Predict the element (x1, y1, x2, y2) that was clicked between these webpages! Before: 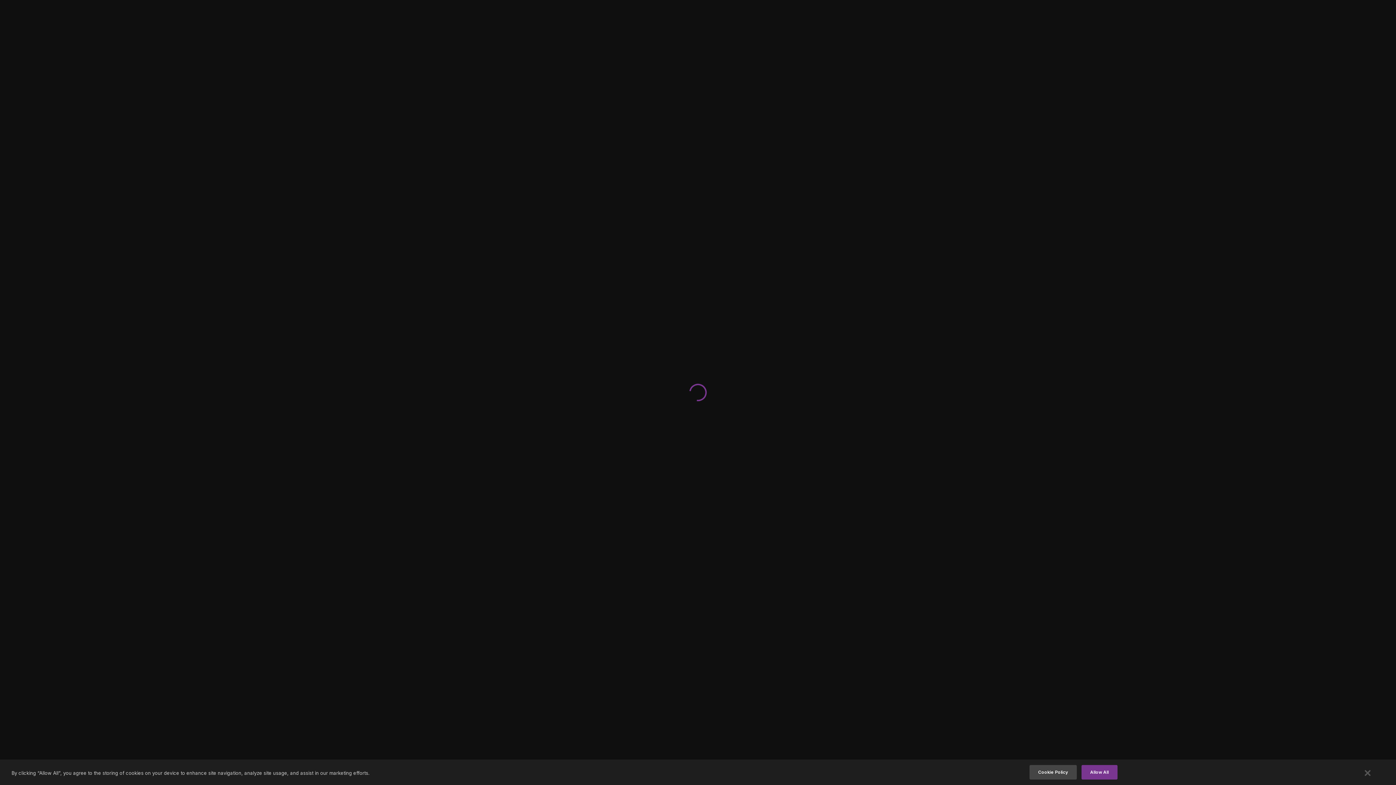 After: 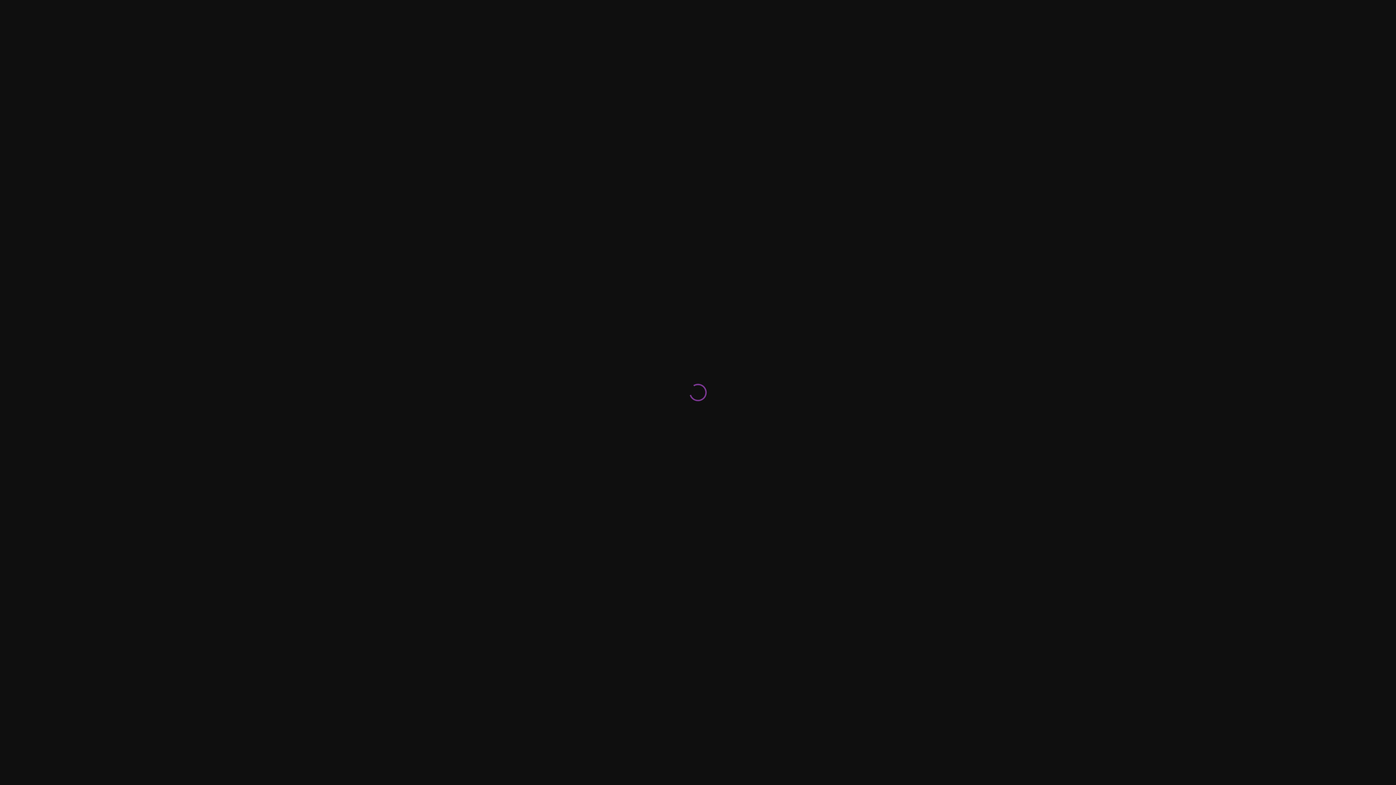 Action: label: Close bbox: (1365, 770, 1371, 776)